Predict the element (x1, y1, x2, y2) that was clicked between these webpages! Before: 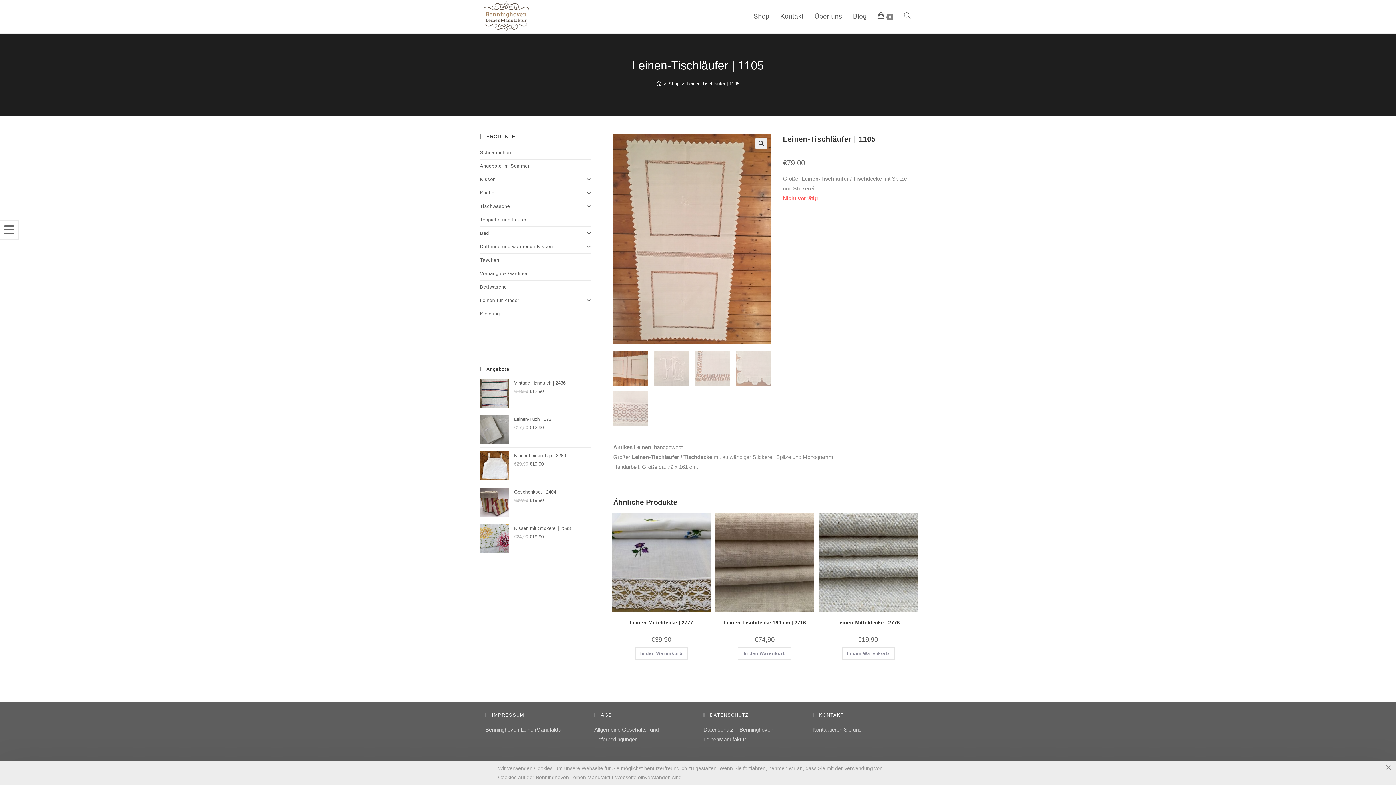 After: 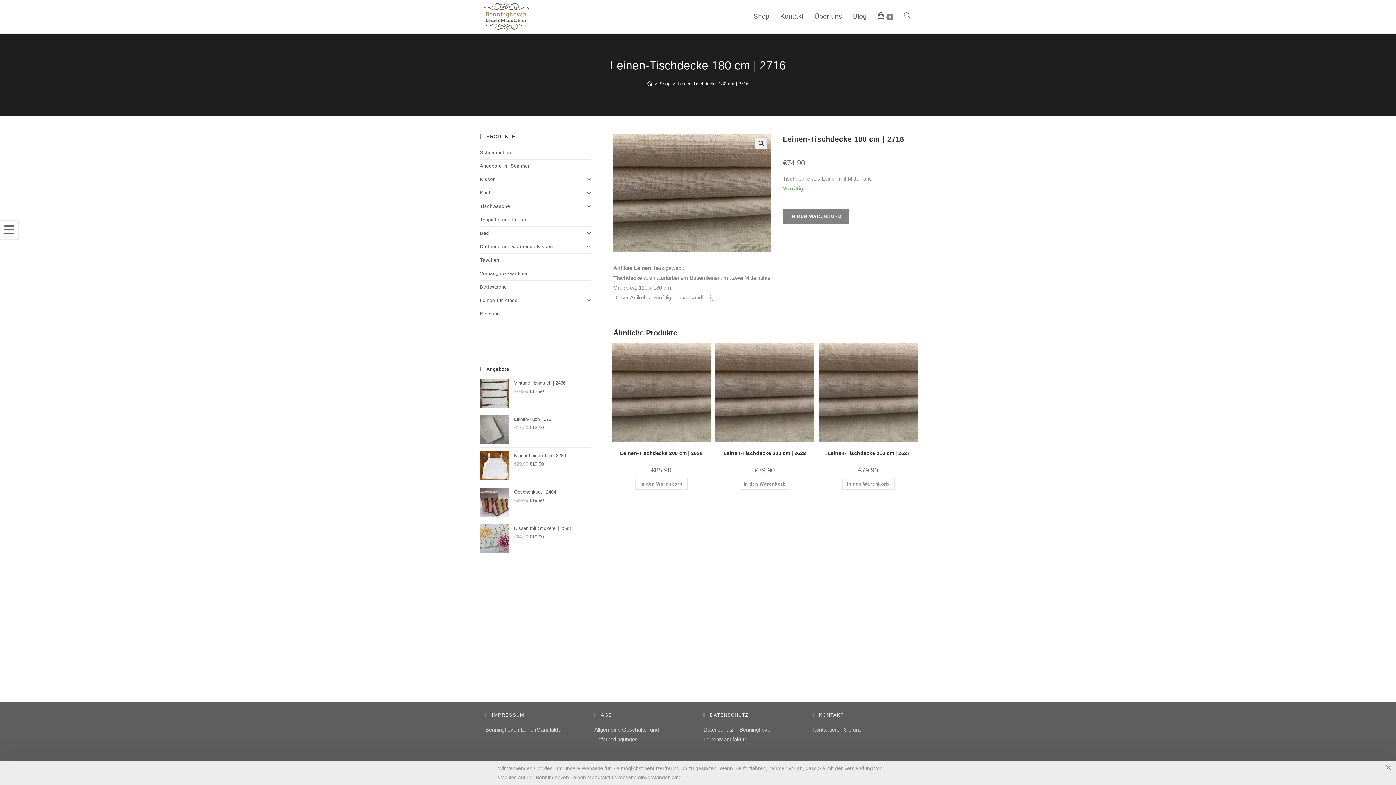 Action: bbox: (715, 558, 814, 565)